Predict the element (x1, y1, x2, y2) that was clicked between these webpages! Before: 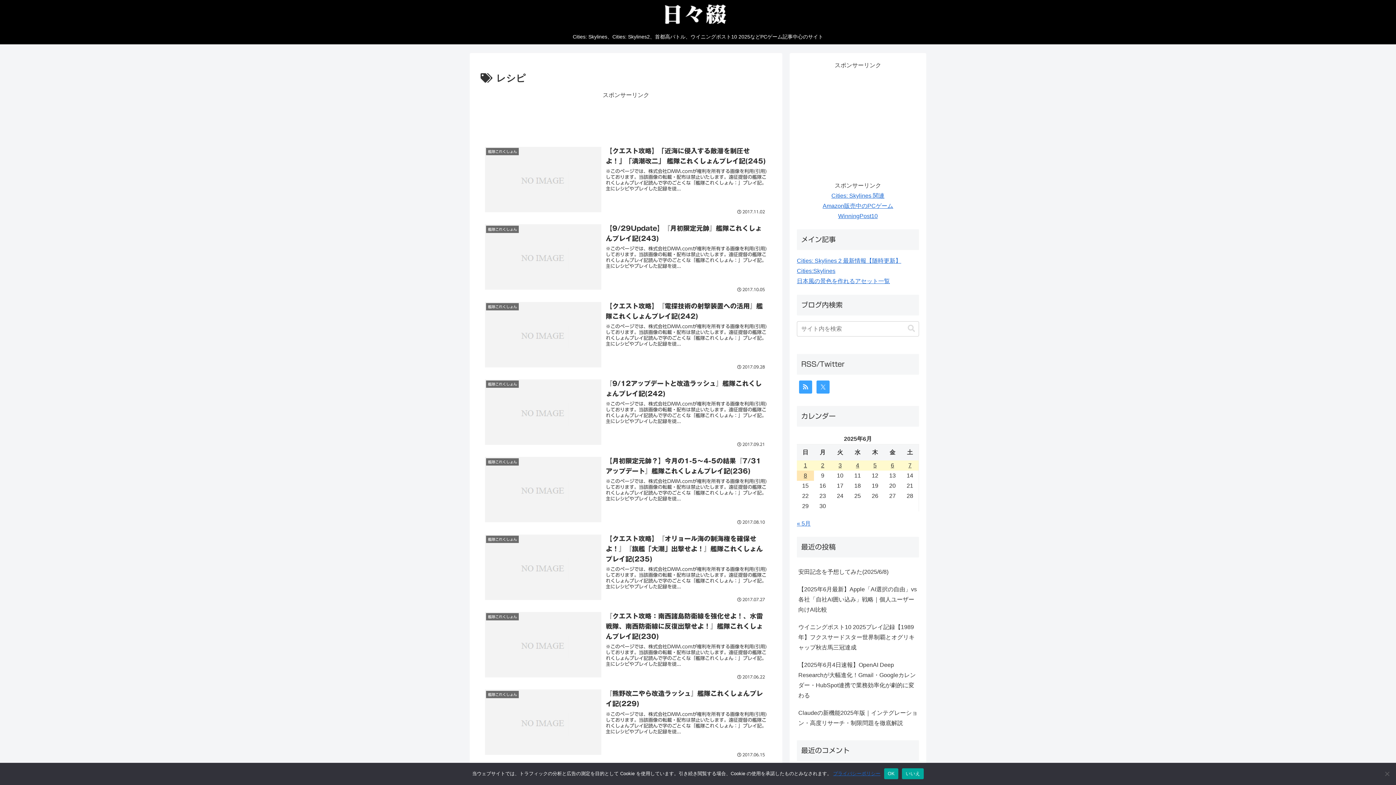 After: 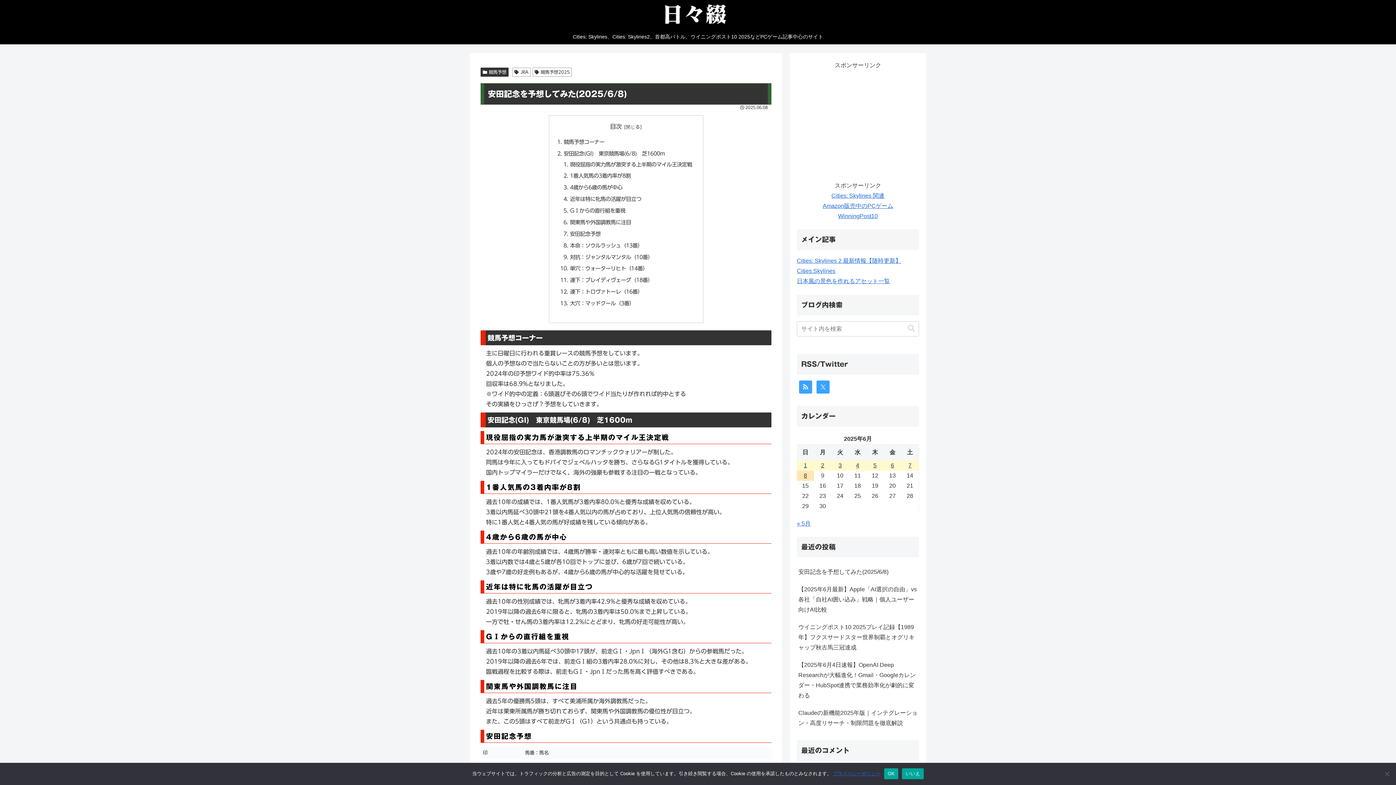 Action: bbox: (797, 563, 919, 581) label: 安田記念を予想してみた(2025/6/8)